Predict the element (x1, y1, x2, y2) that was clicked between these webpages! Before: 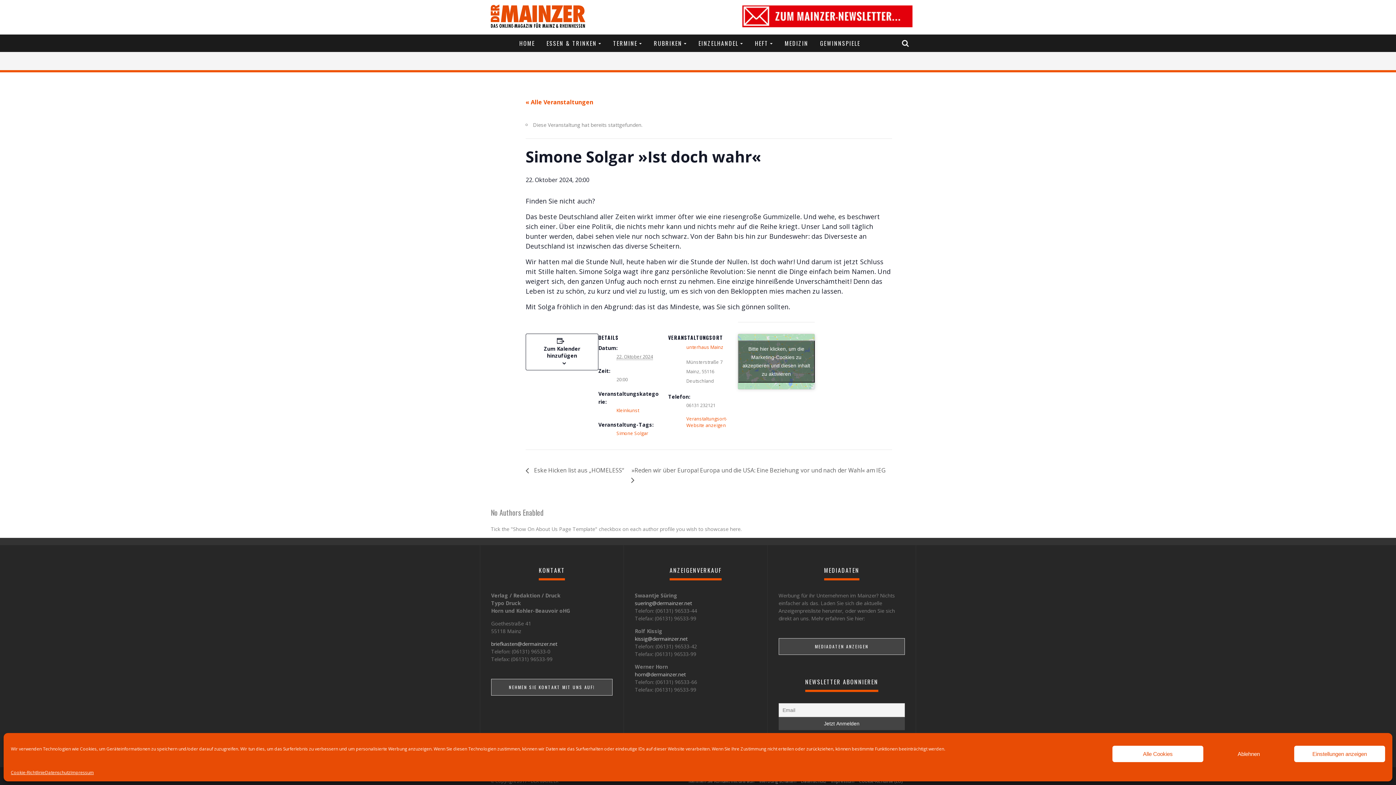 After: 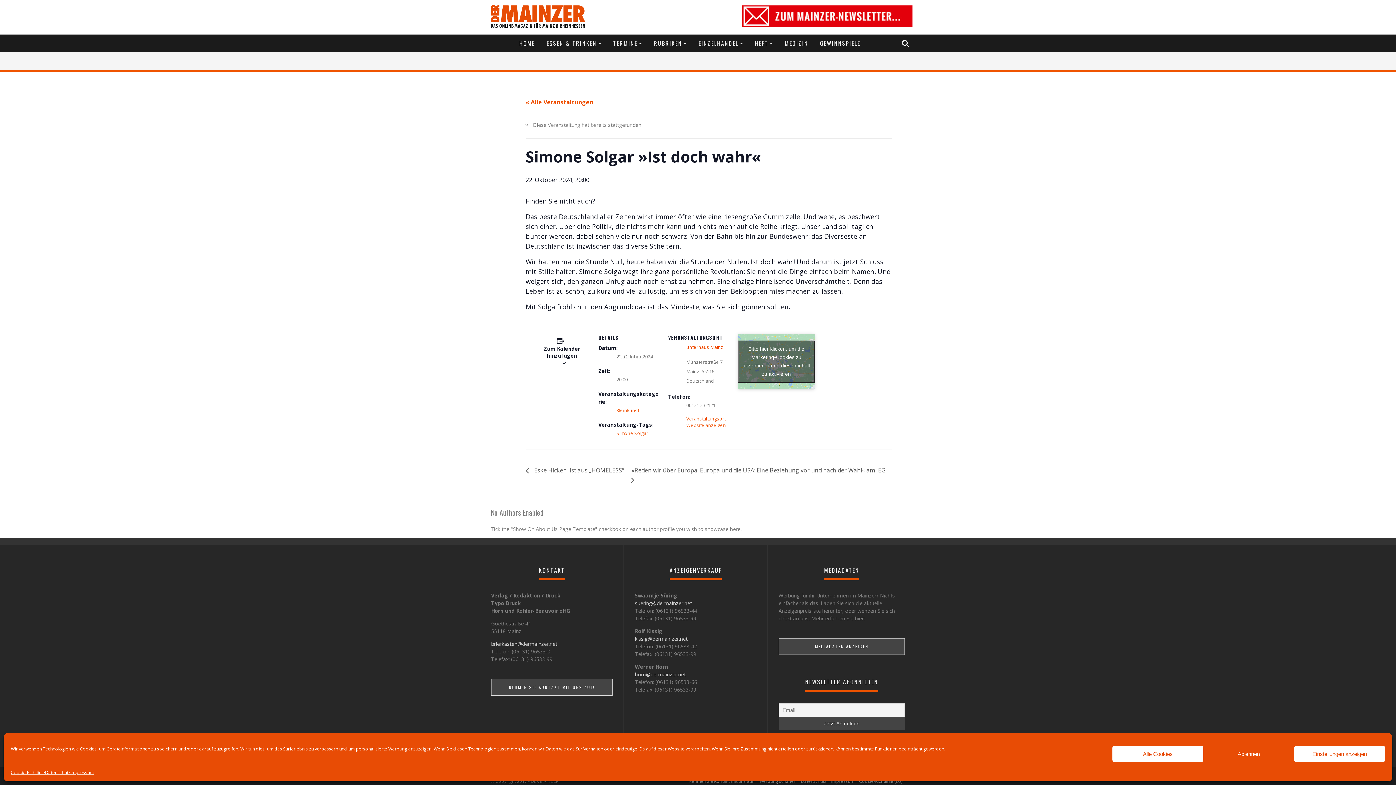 Action: bbox: (491, 640, 557, 647) label: briefkasten@dermainzer.net